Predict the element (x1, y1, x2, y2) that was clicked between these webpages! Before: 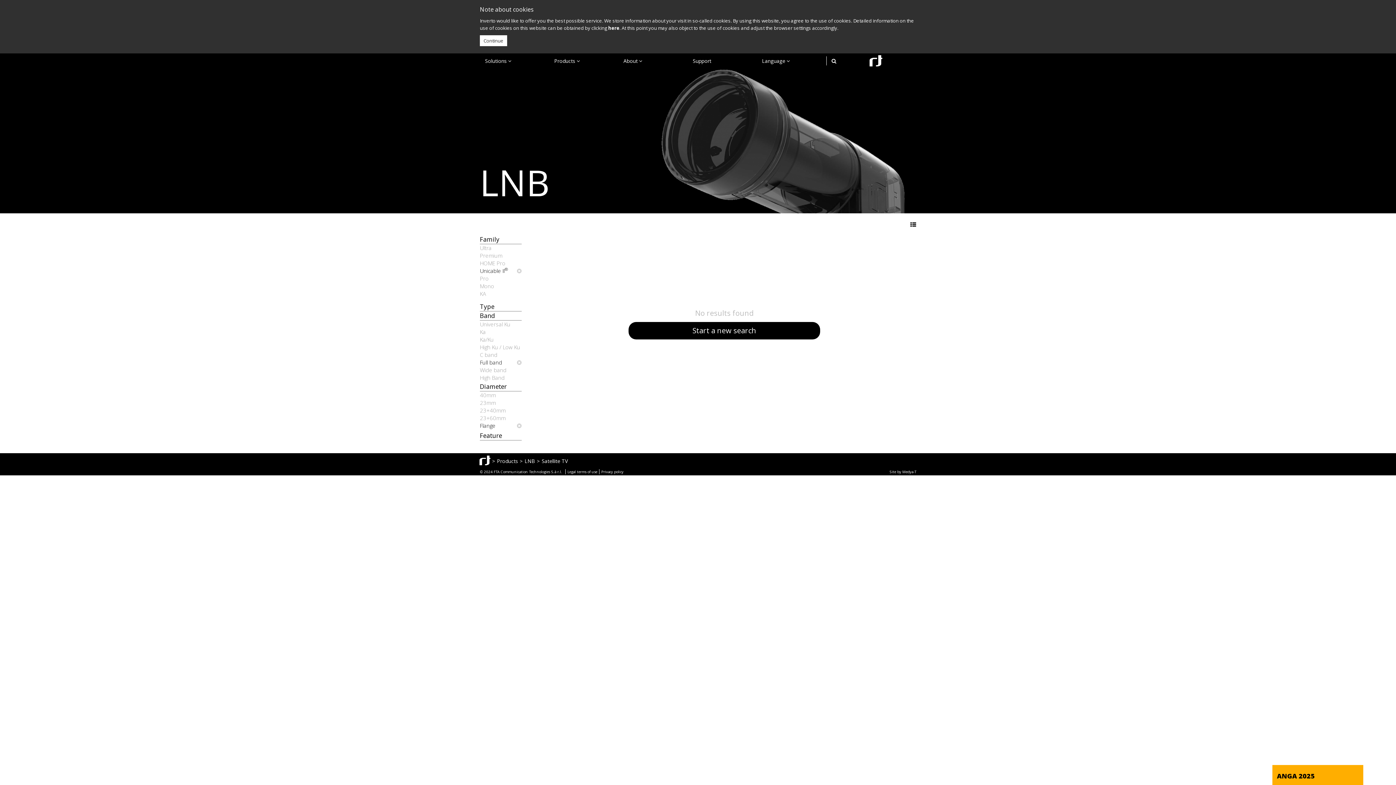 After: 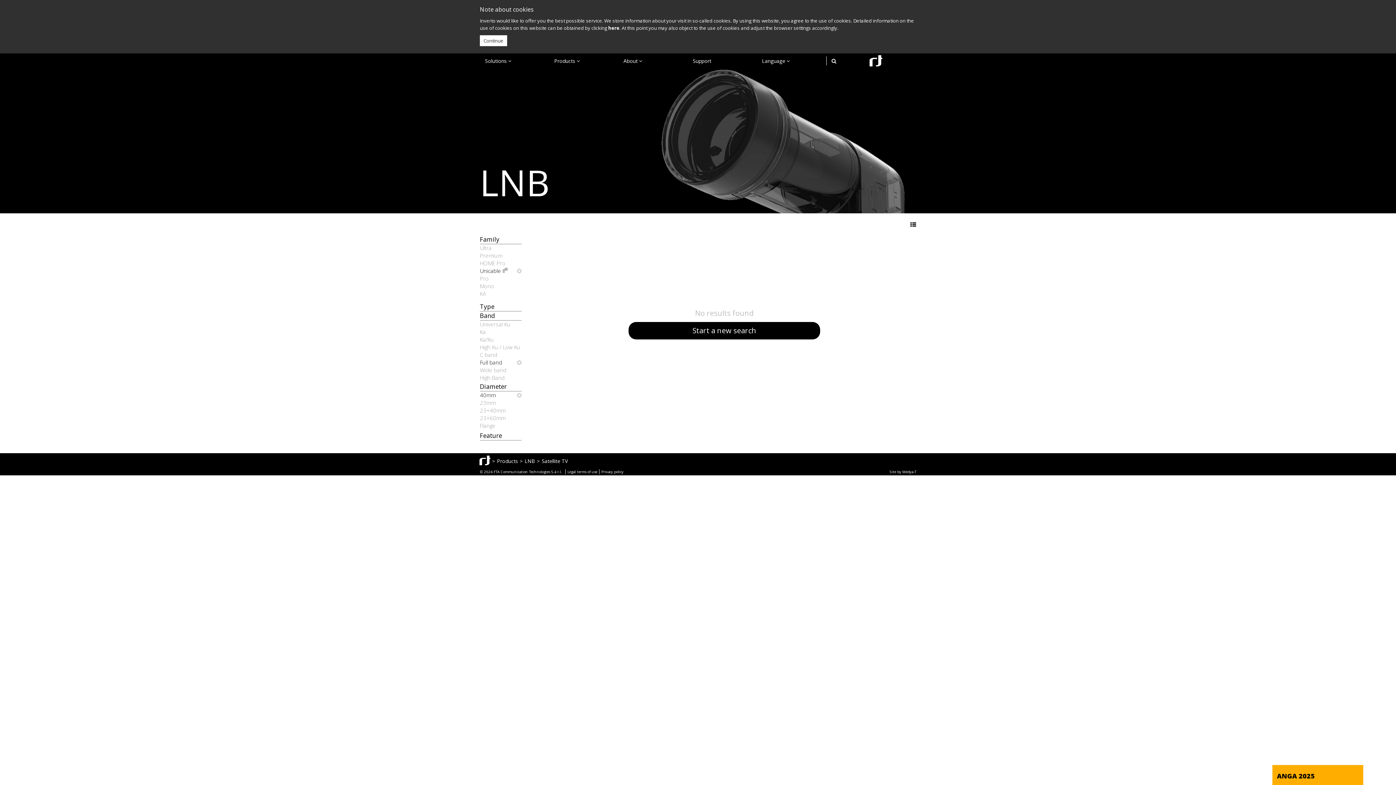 Action: label: 40mm bbox: (480, 391, 521, 399)